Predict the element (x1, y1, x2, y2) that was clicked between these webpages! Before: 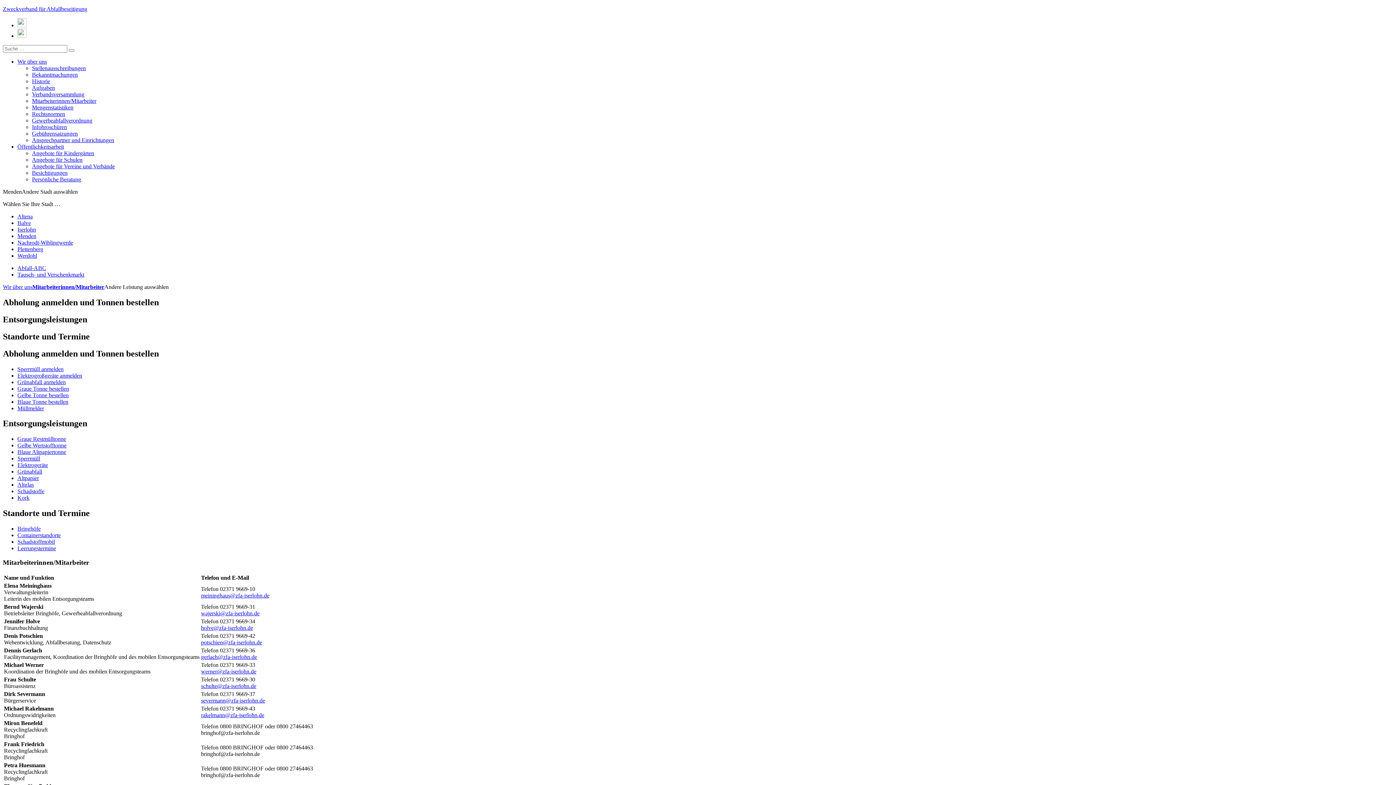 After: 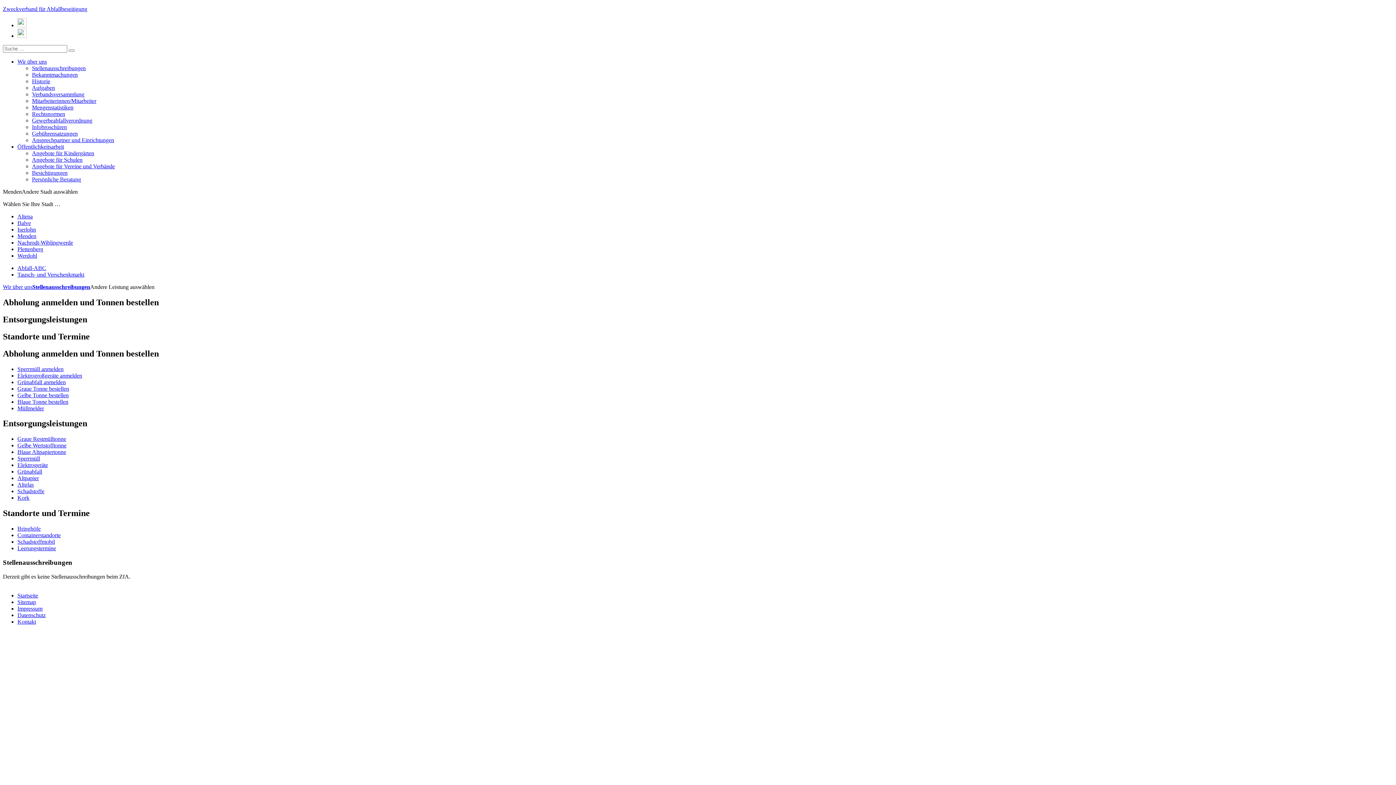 Action: label: Stellenausschreibungen bbox: (32, 65, 85, 71)